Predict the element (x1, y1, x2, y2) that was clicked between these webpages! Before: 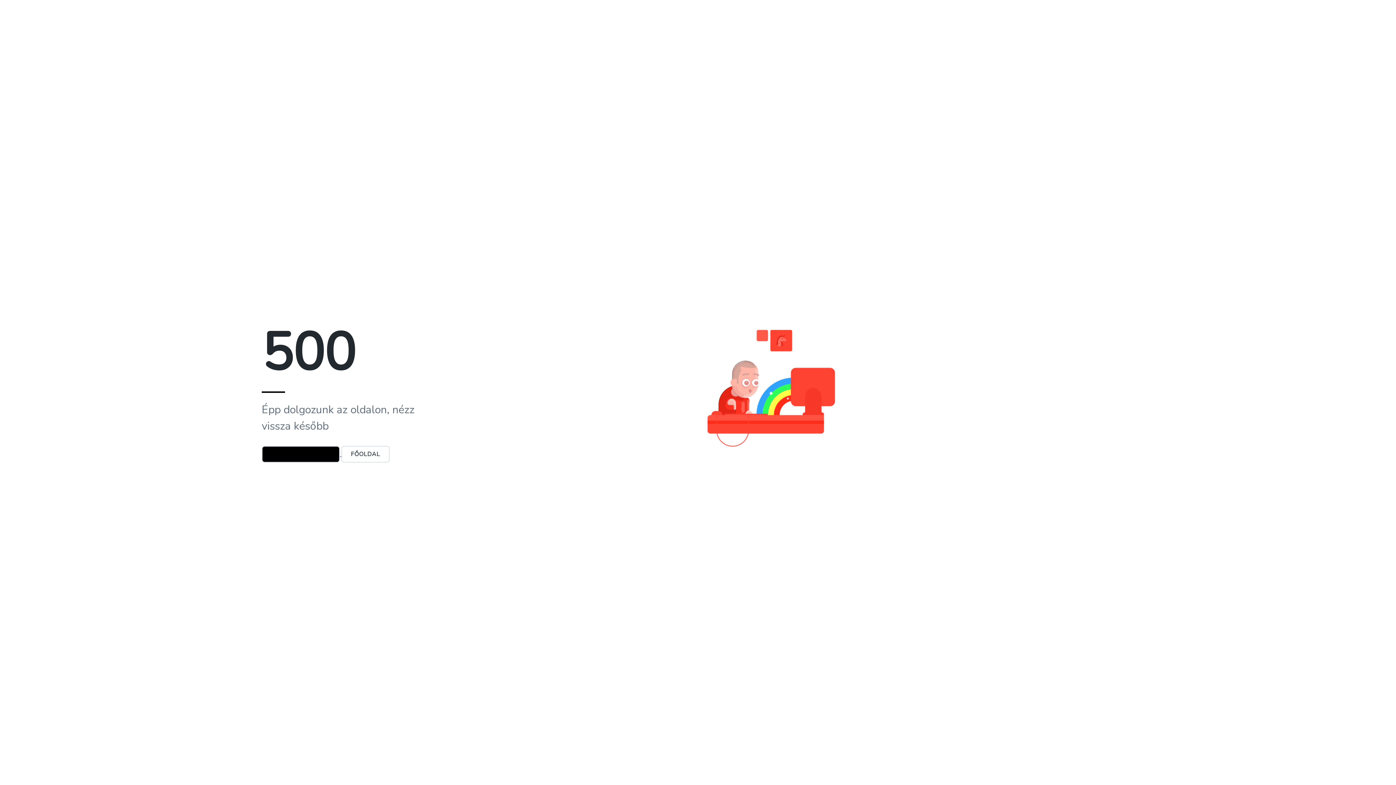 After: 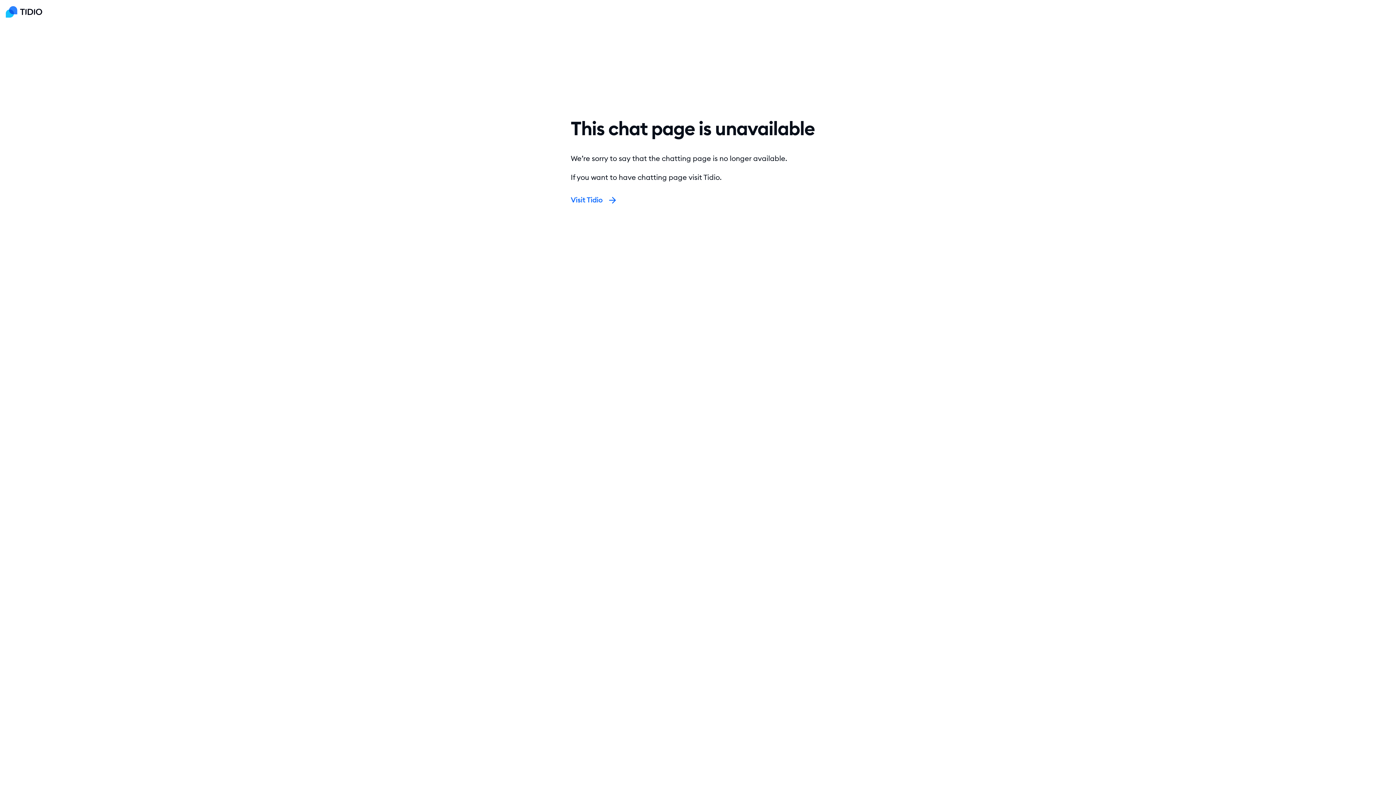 Action: label: ÜGYFÉLSZOLGÁLAT bbox: (261, 446, 340, 462)